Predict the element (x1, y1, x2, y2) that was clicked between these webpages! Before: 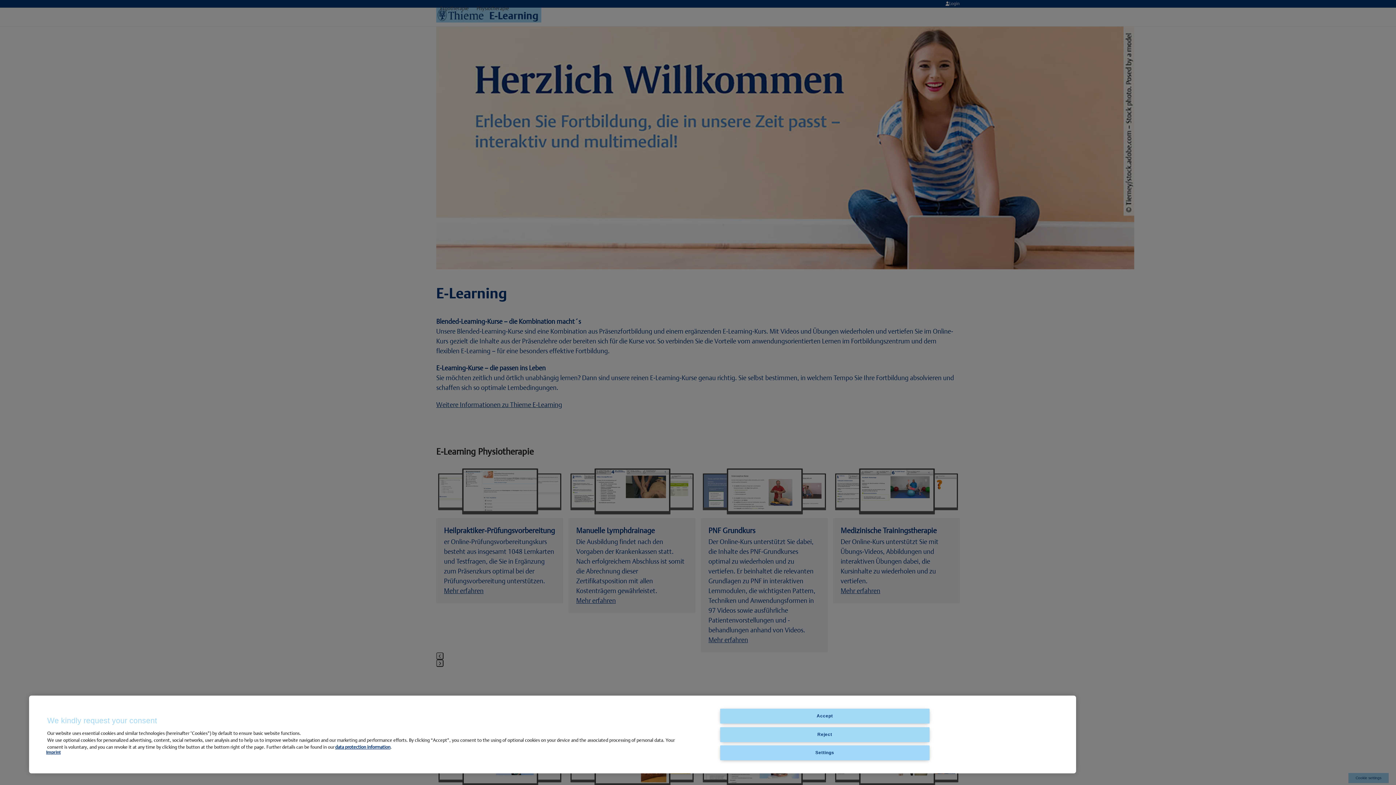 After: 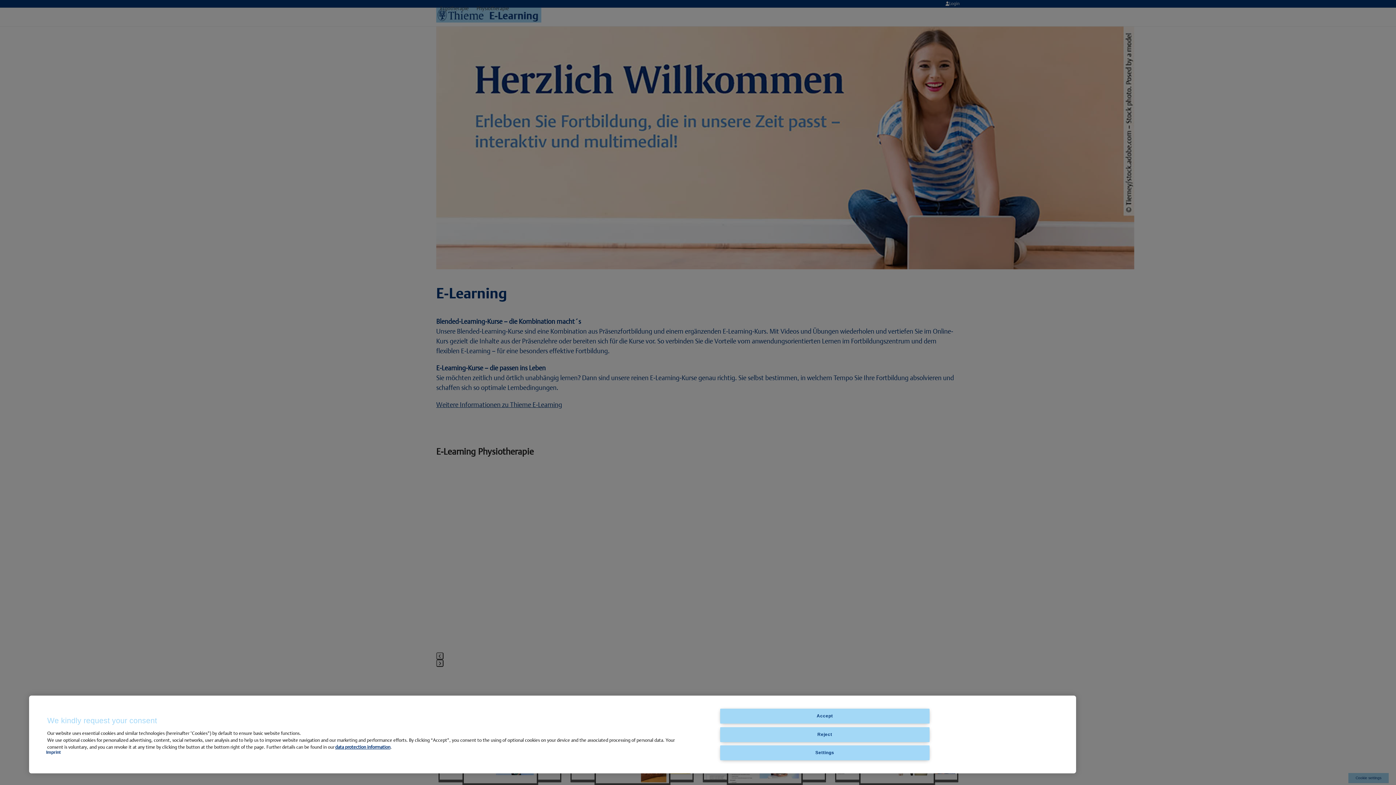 Action: bbox: (46, 750, 60, 755) label: Imprint